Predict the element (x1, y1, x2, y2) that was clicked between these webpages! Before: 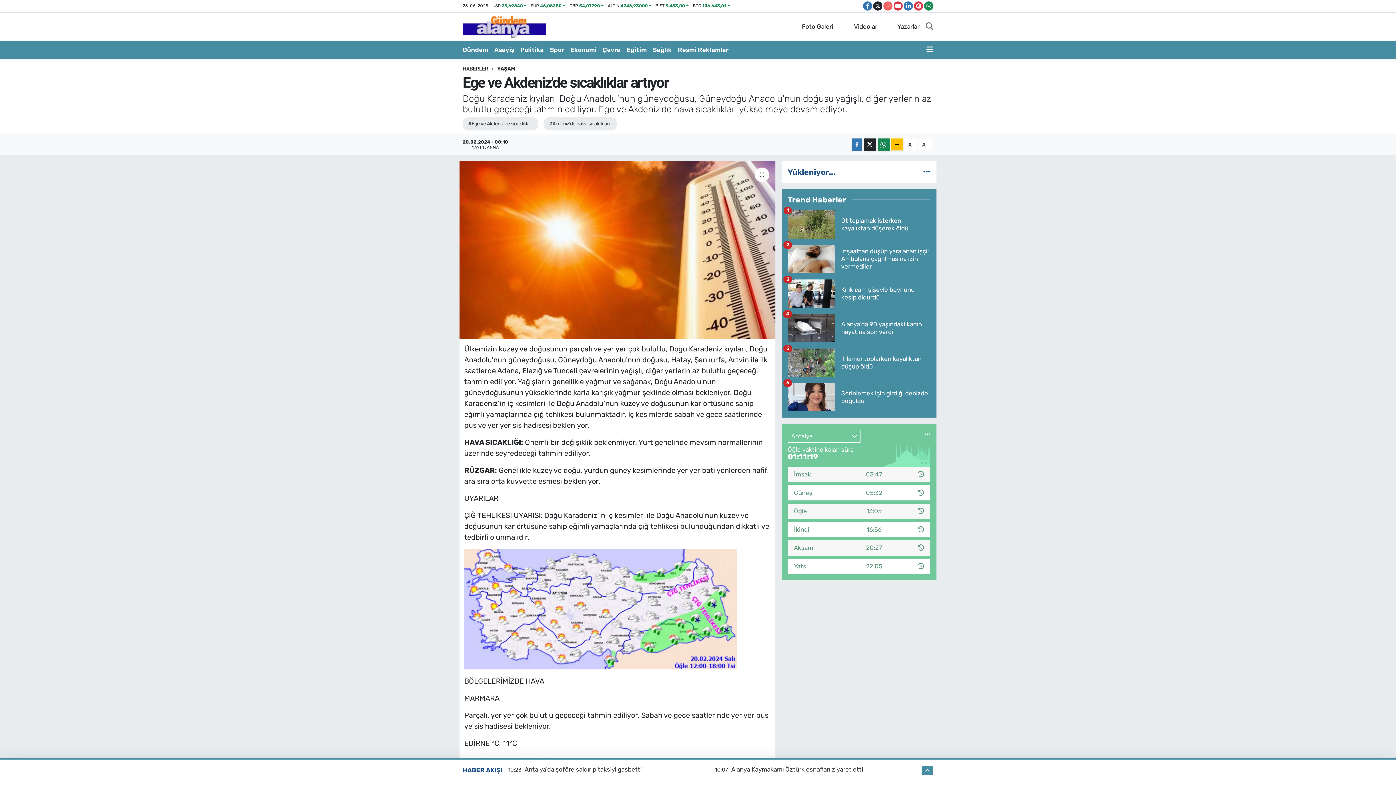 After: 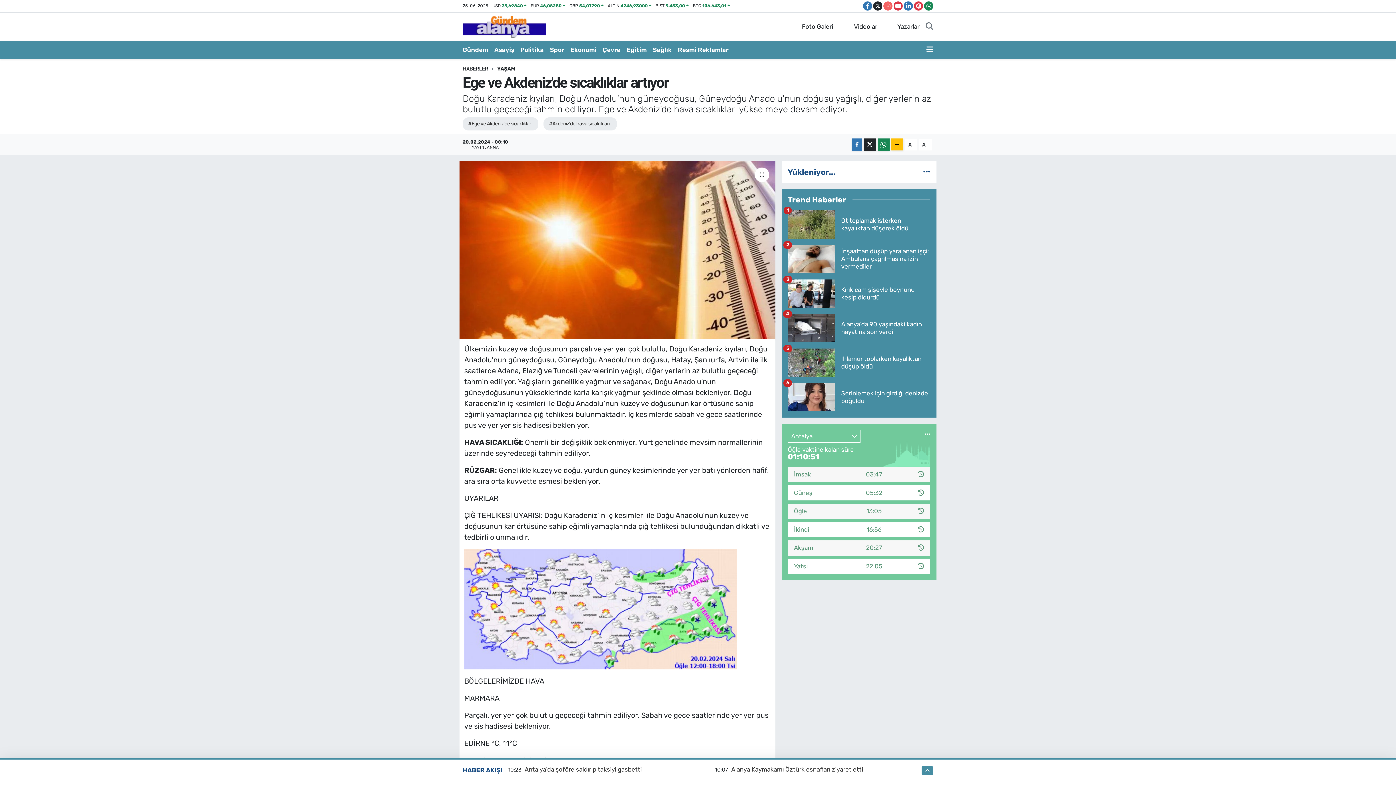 Action: label: İnşaattan düşüp yaralanan işçi: Ambulans çağrılmasına izin vermediler
2 bbox: (787, 244, 930, 279)